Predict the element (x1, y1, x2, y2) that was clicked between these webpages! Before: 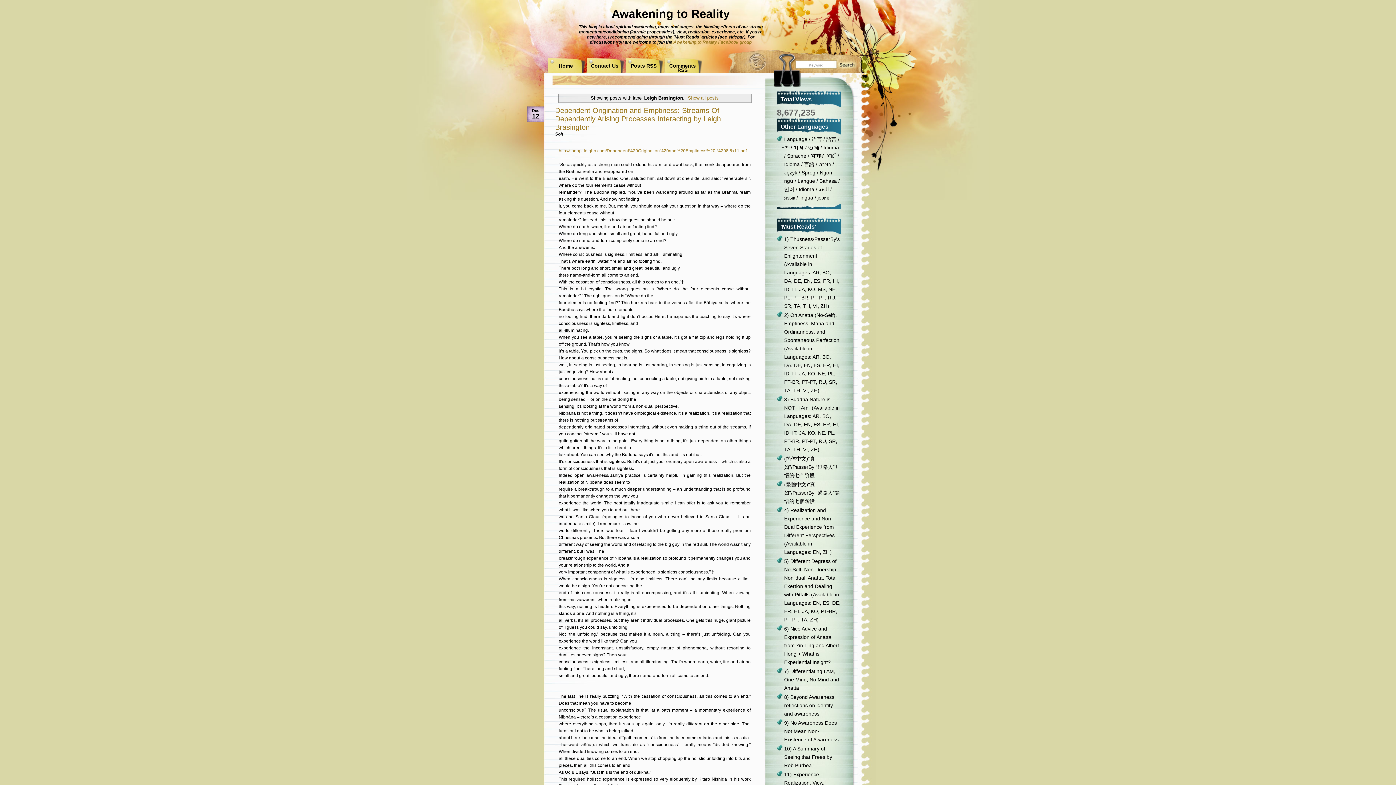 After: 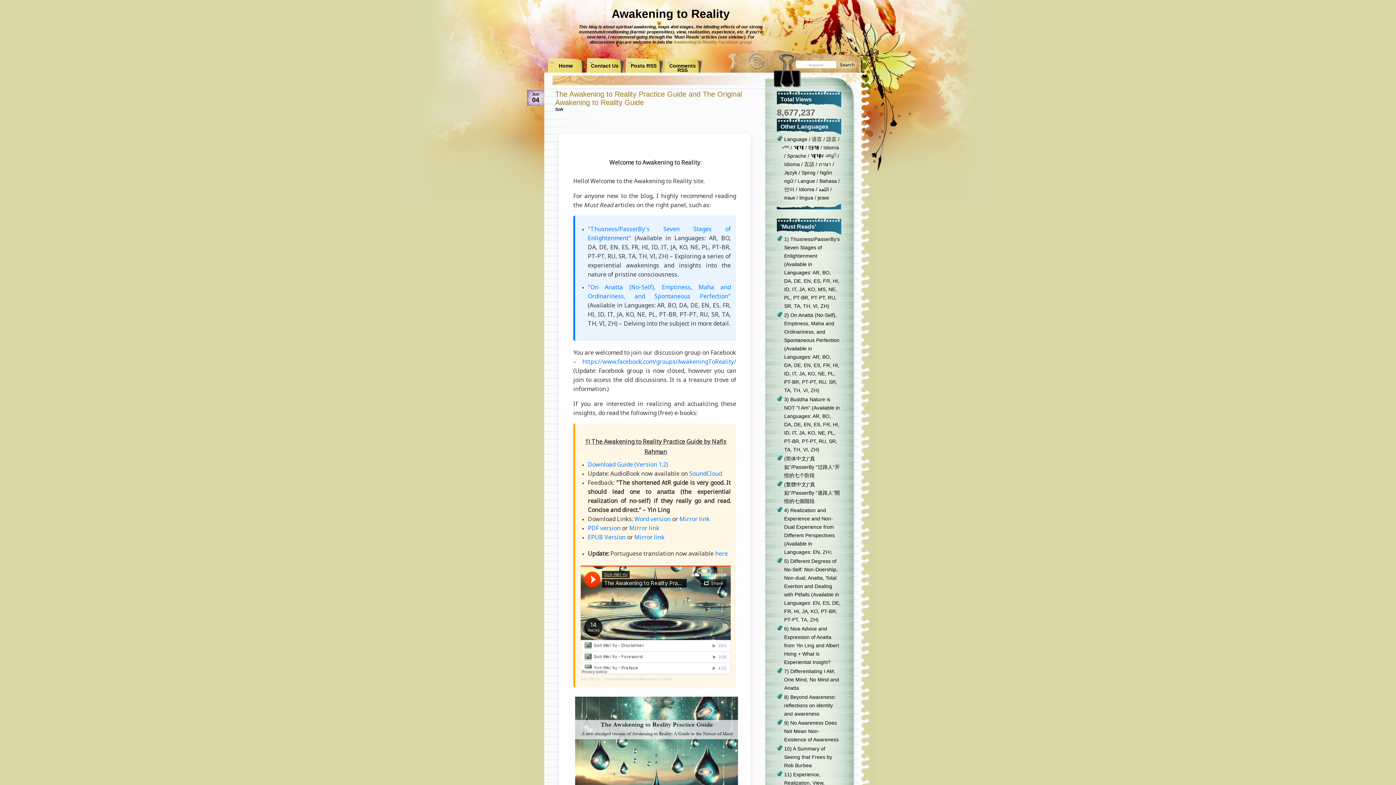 Action: bbox: (611, 7, 730, 20) label: Awakening to Reality